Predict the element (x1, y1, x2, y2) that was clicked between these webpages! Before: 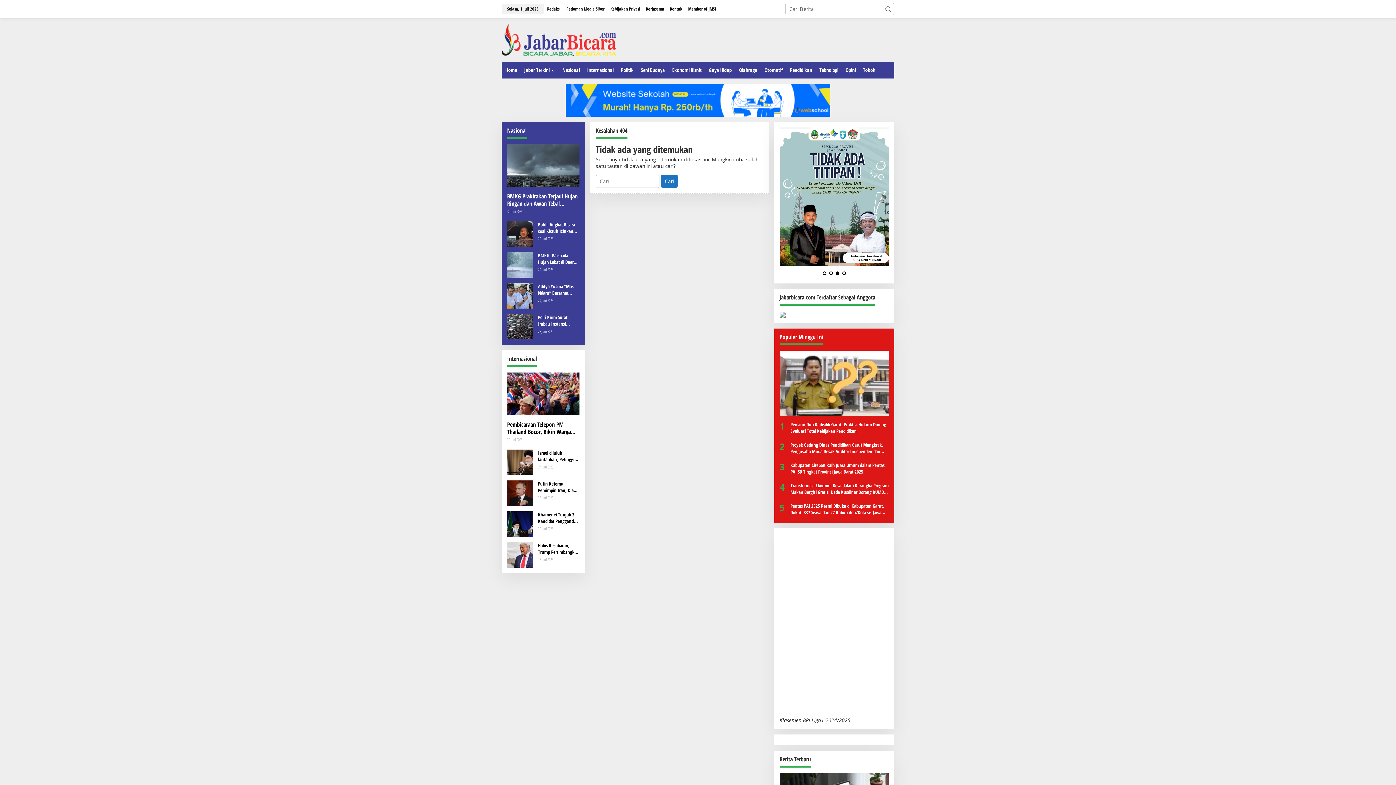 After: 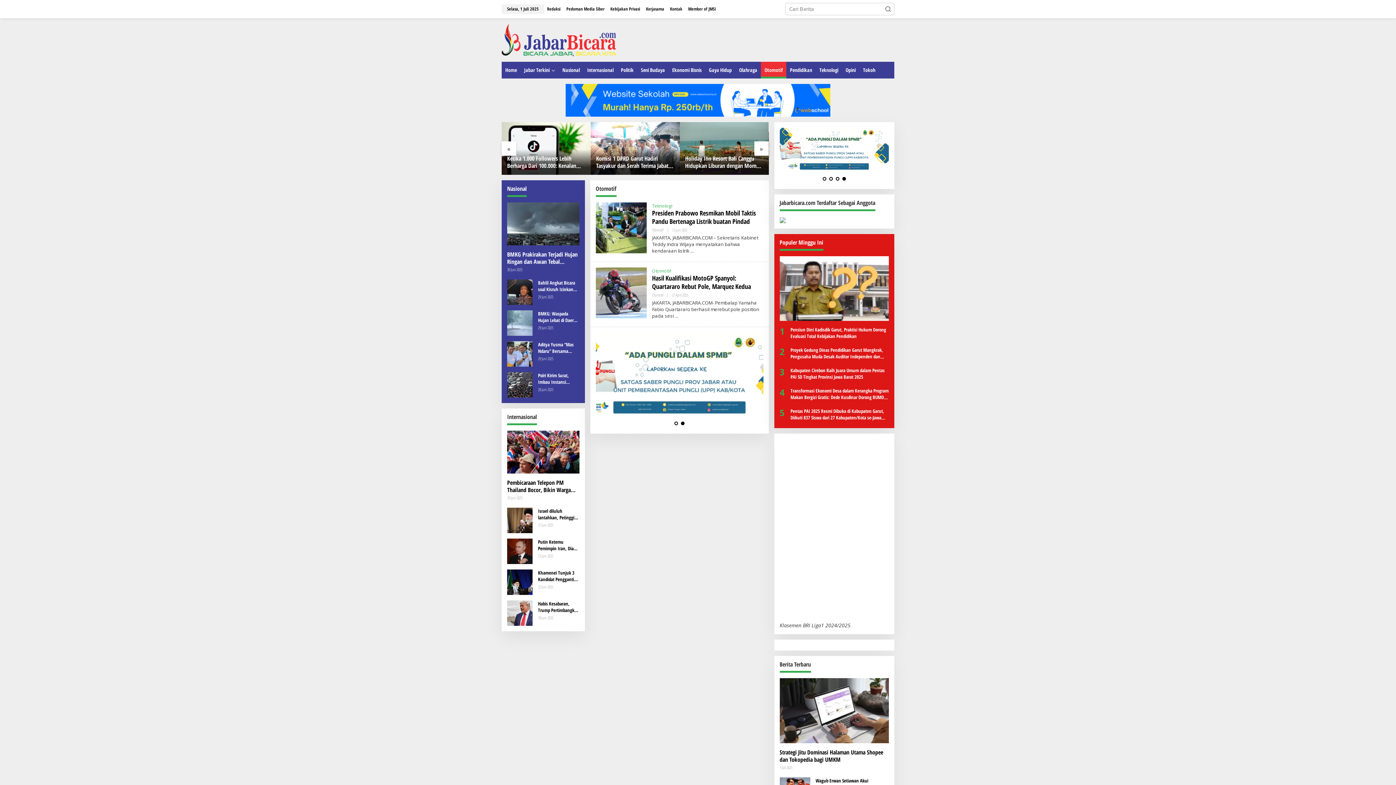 Action: bbox: (761, 61, 786, 78) label: Otomotif